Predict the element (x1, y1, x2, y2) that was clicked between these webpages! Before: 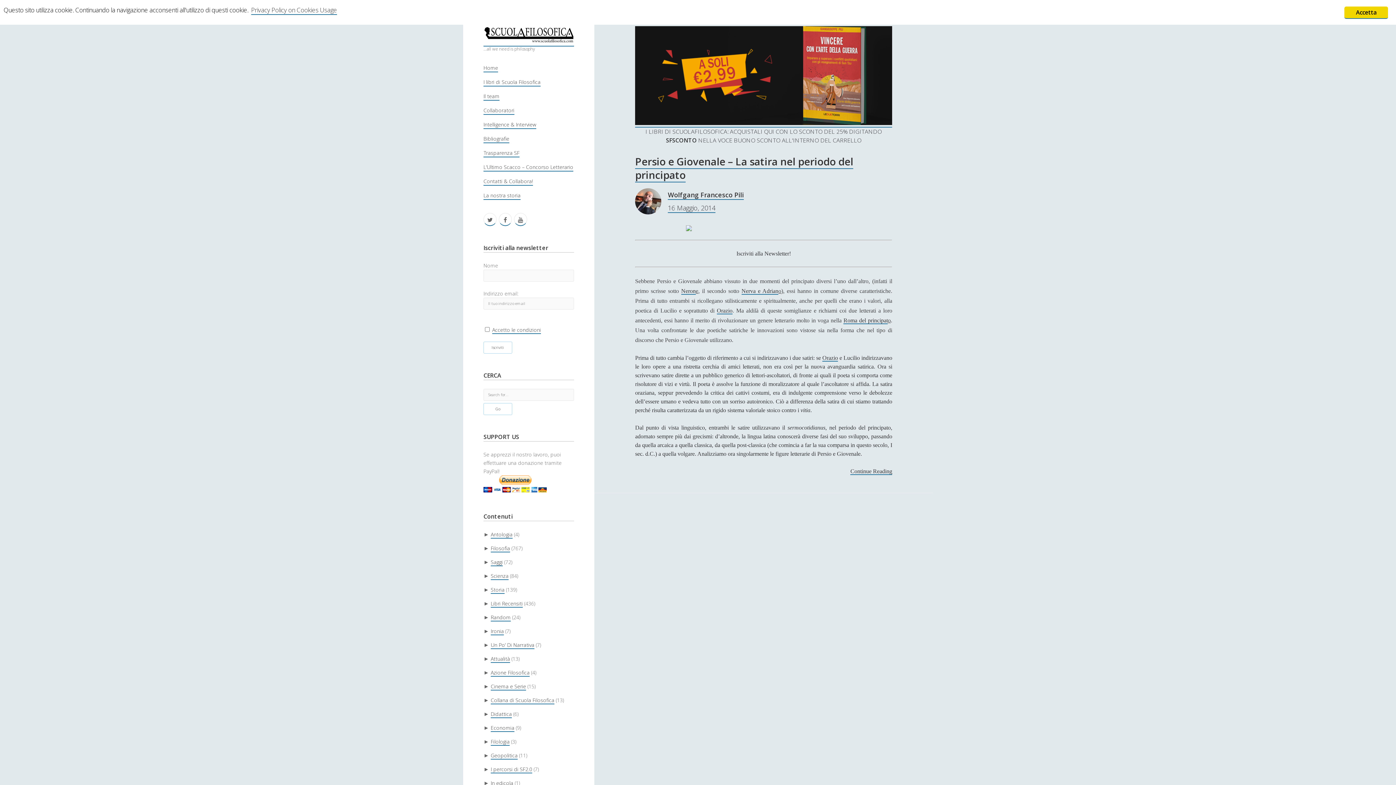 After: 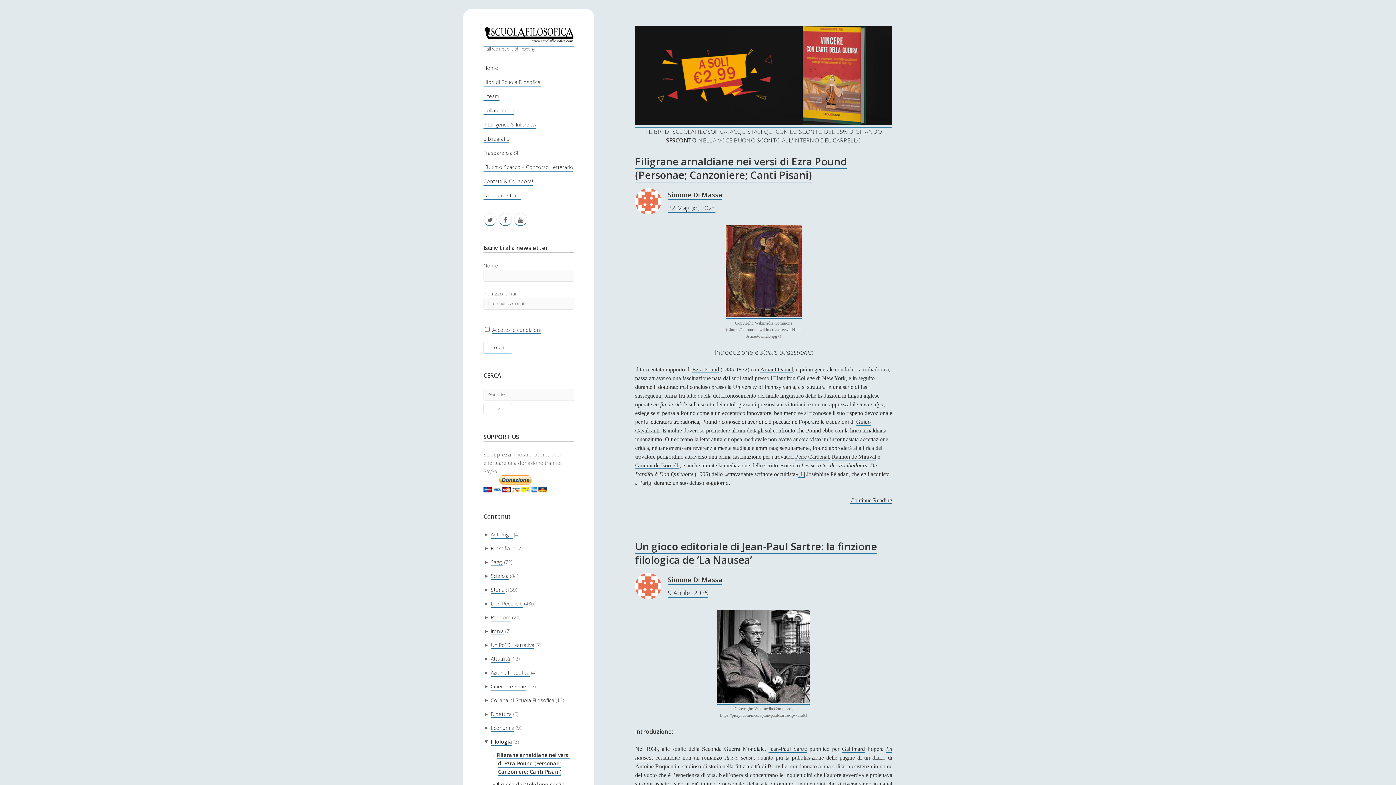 Action: bbox: (490, 738, 509, 746) label: Filologia